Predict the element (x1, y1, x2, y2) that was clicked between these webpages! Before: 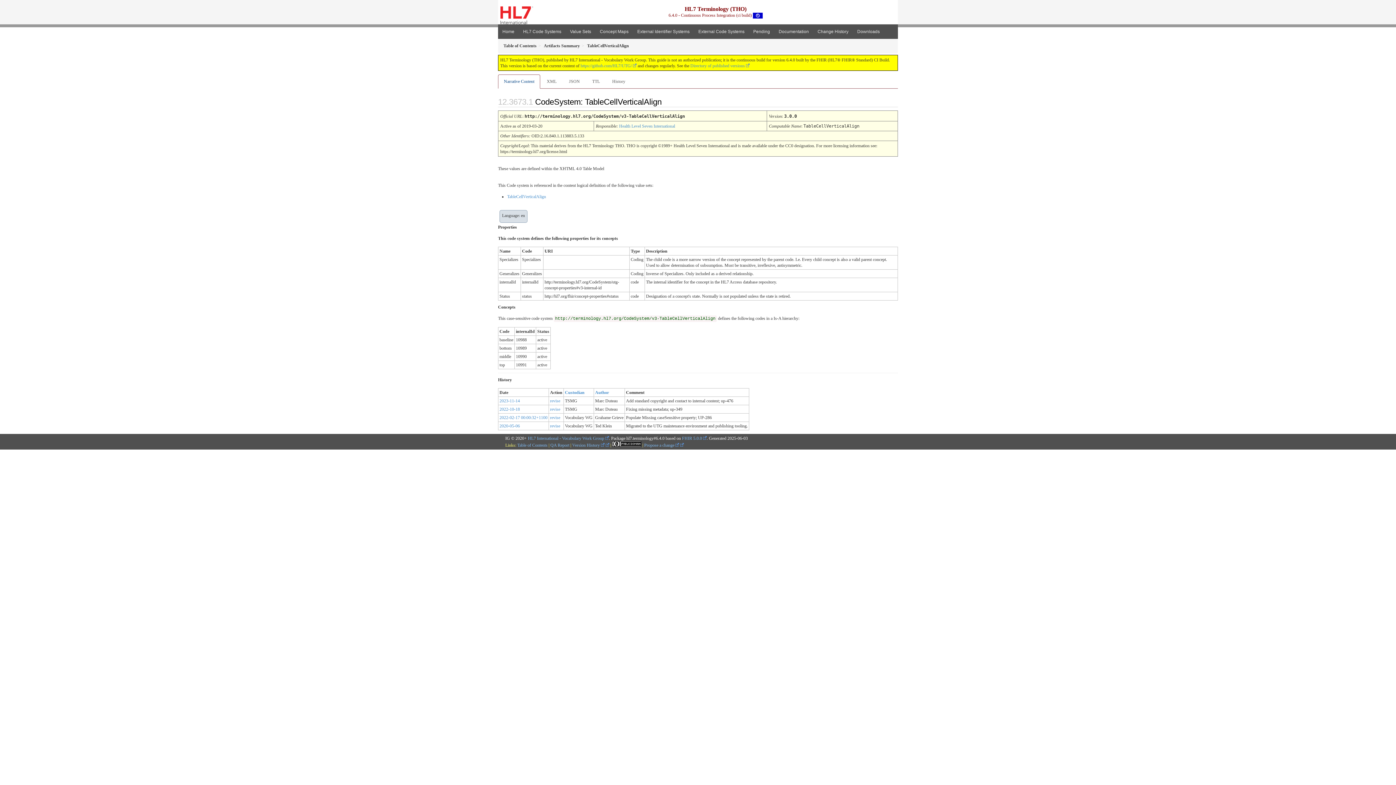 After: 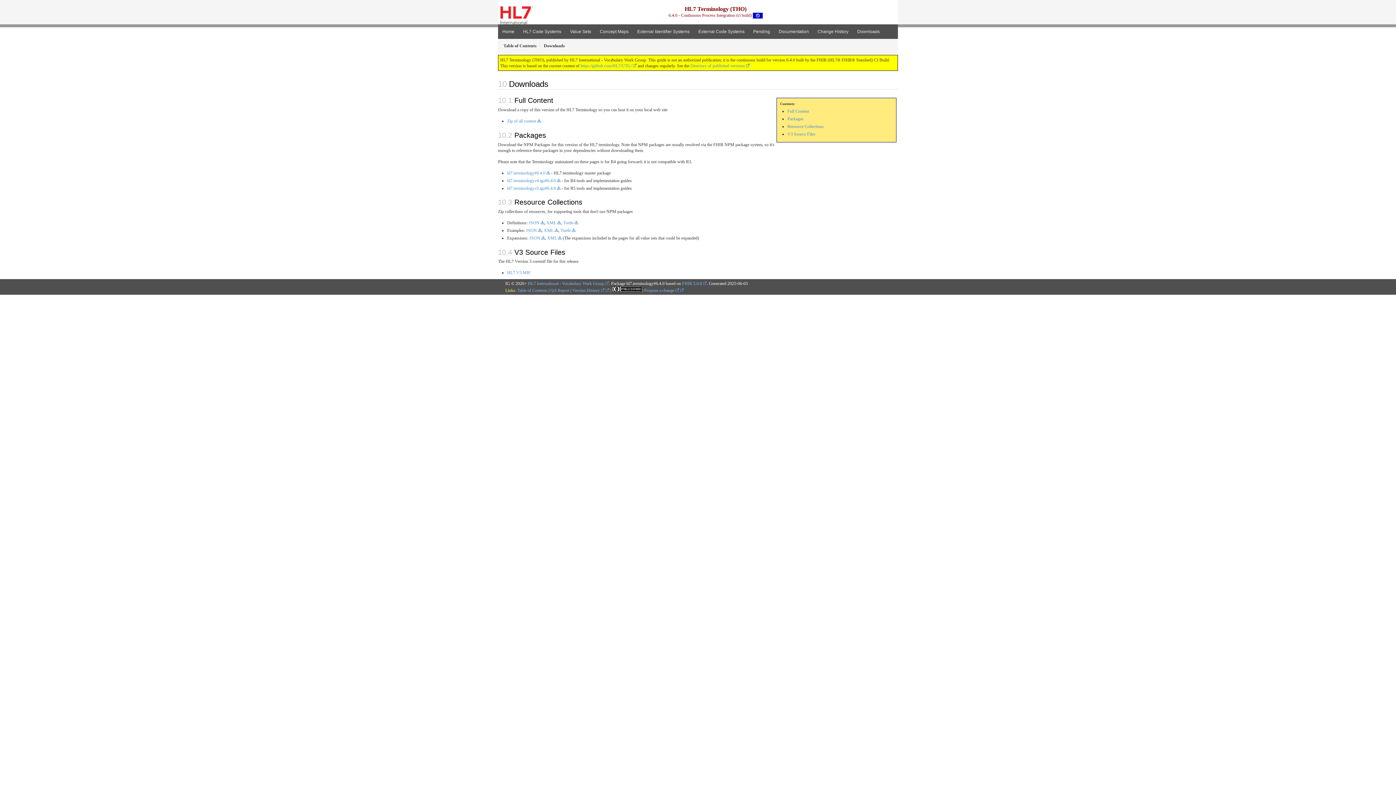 Action: label: Downloads bbox: (853, 24, 884, 39)